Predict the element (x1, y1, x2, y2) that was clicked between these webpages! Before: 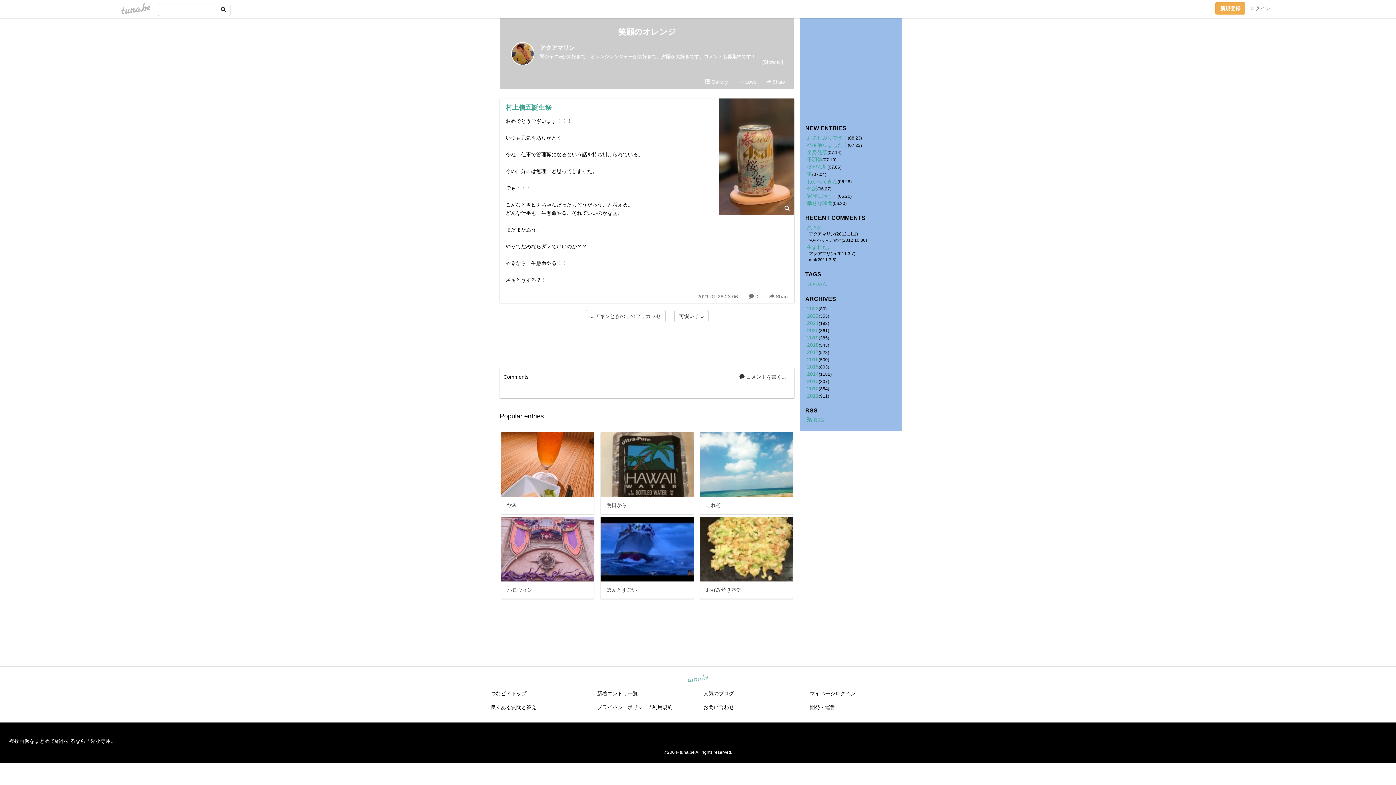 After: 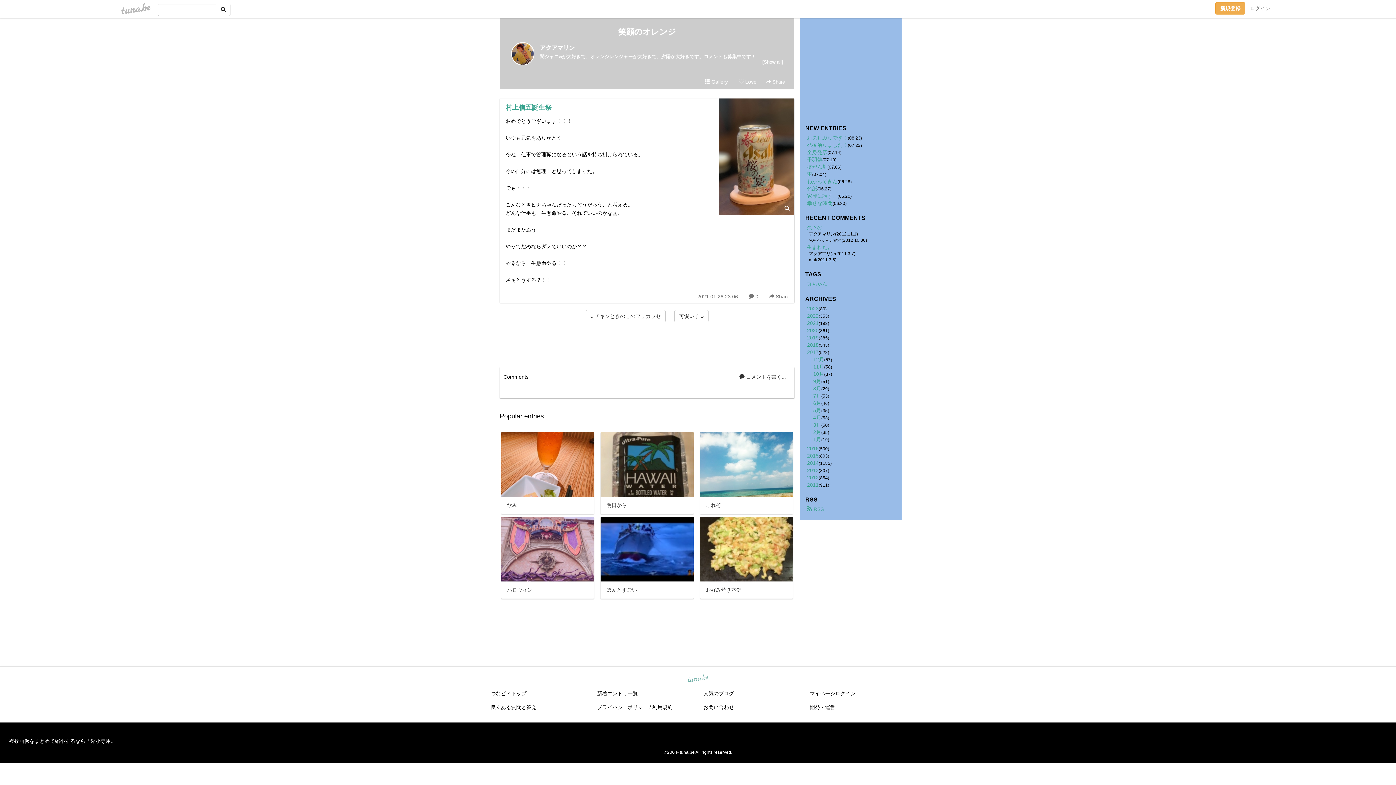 Action: label: 2017 bbox: (807, 349, 818, 355)